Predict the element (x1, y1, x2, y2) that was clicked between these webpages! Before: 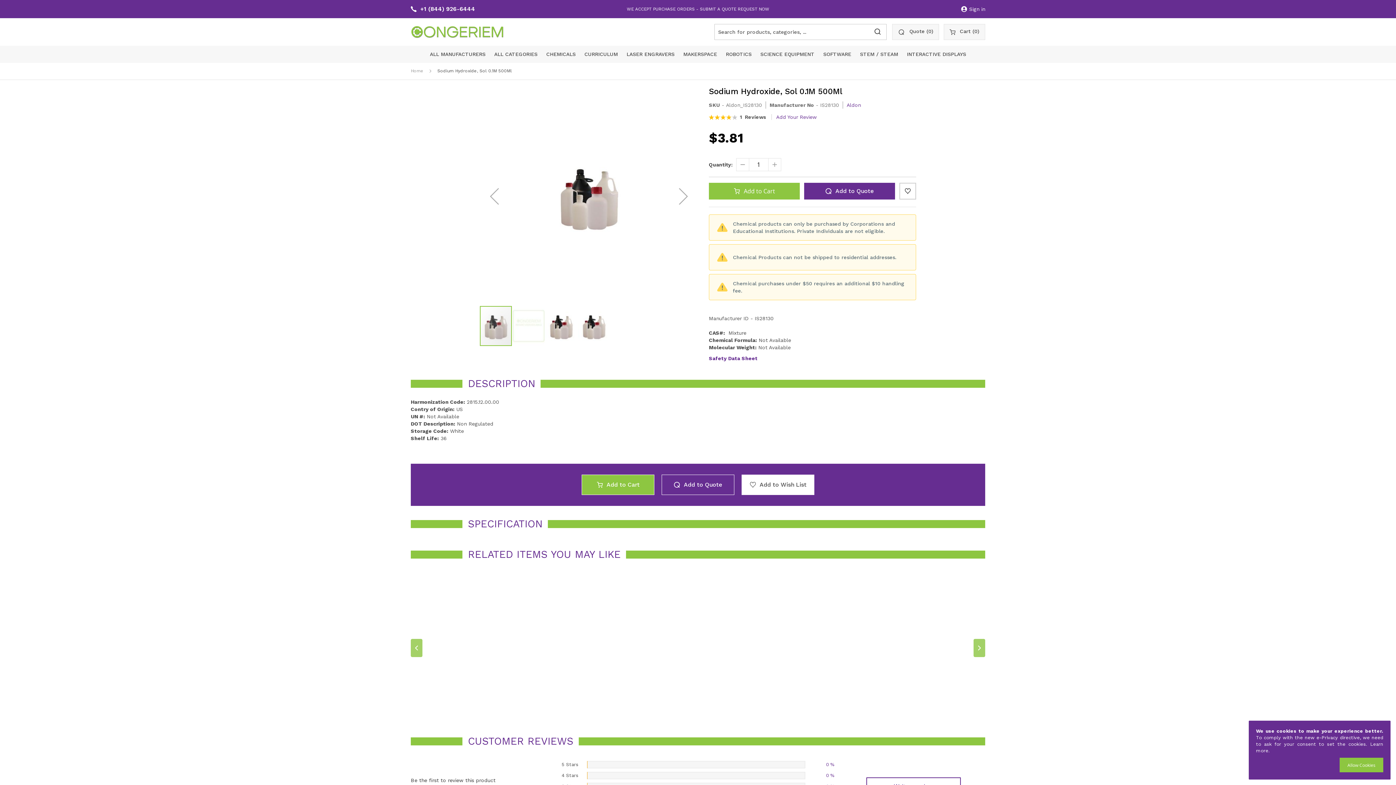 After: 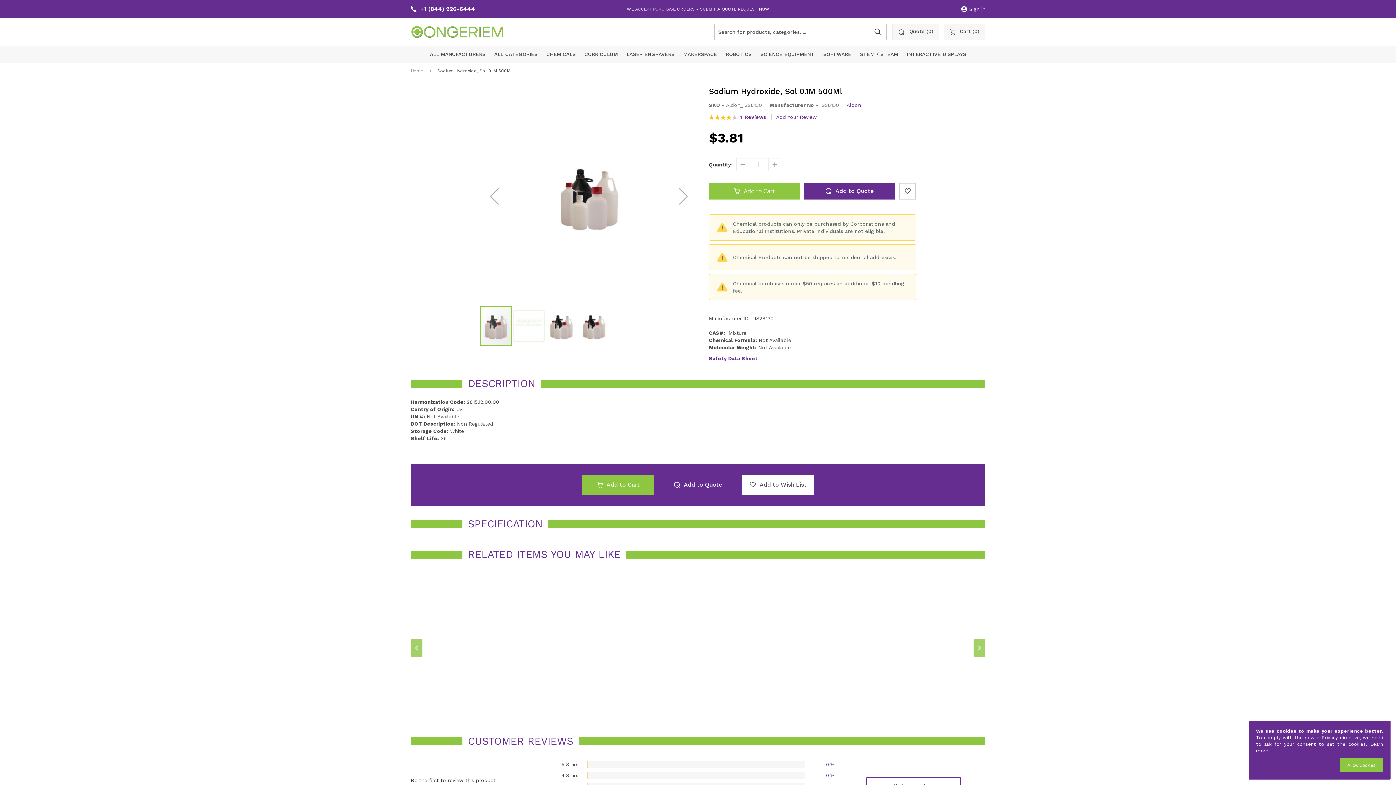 Action: bbox: (740, 114, 768, 120) label: 1  Reviews 